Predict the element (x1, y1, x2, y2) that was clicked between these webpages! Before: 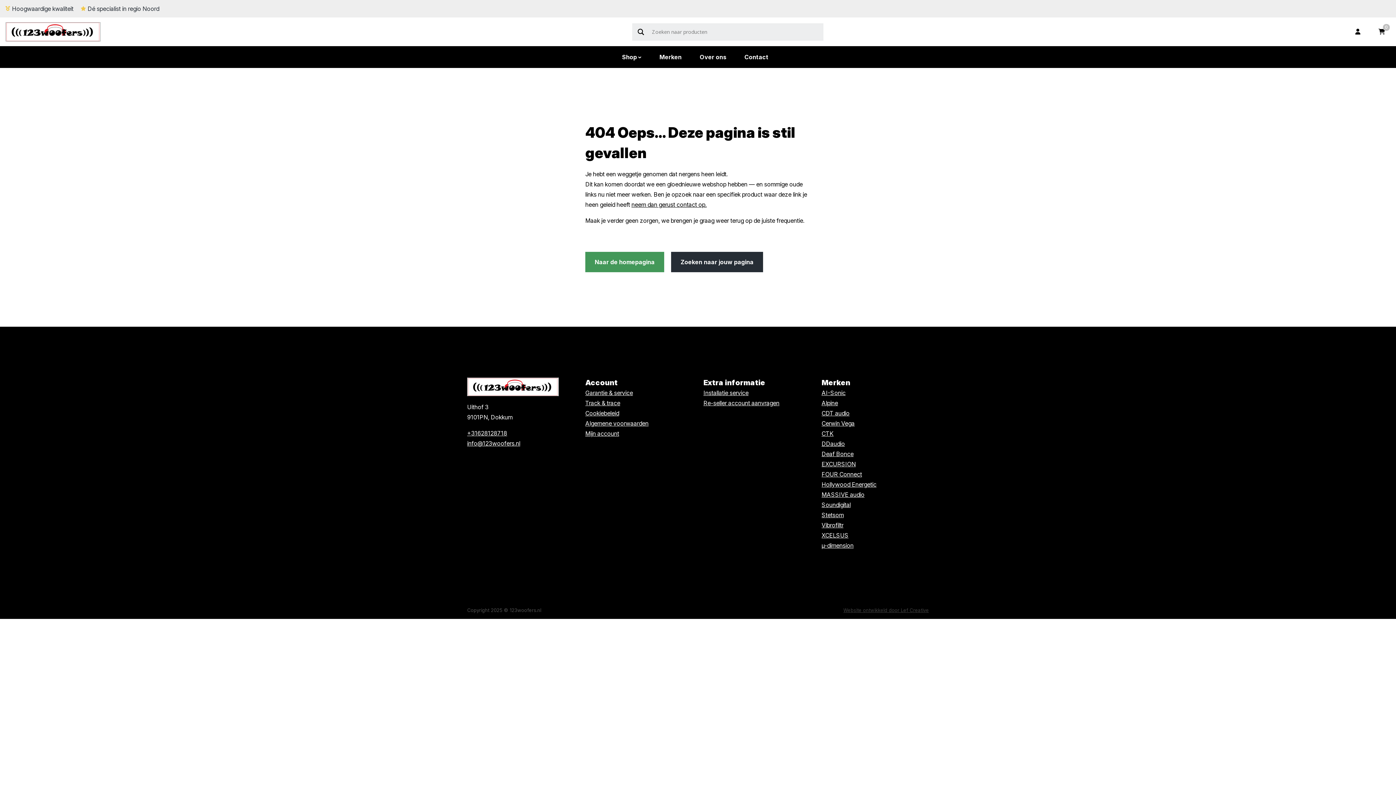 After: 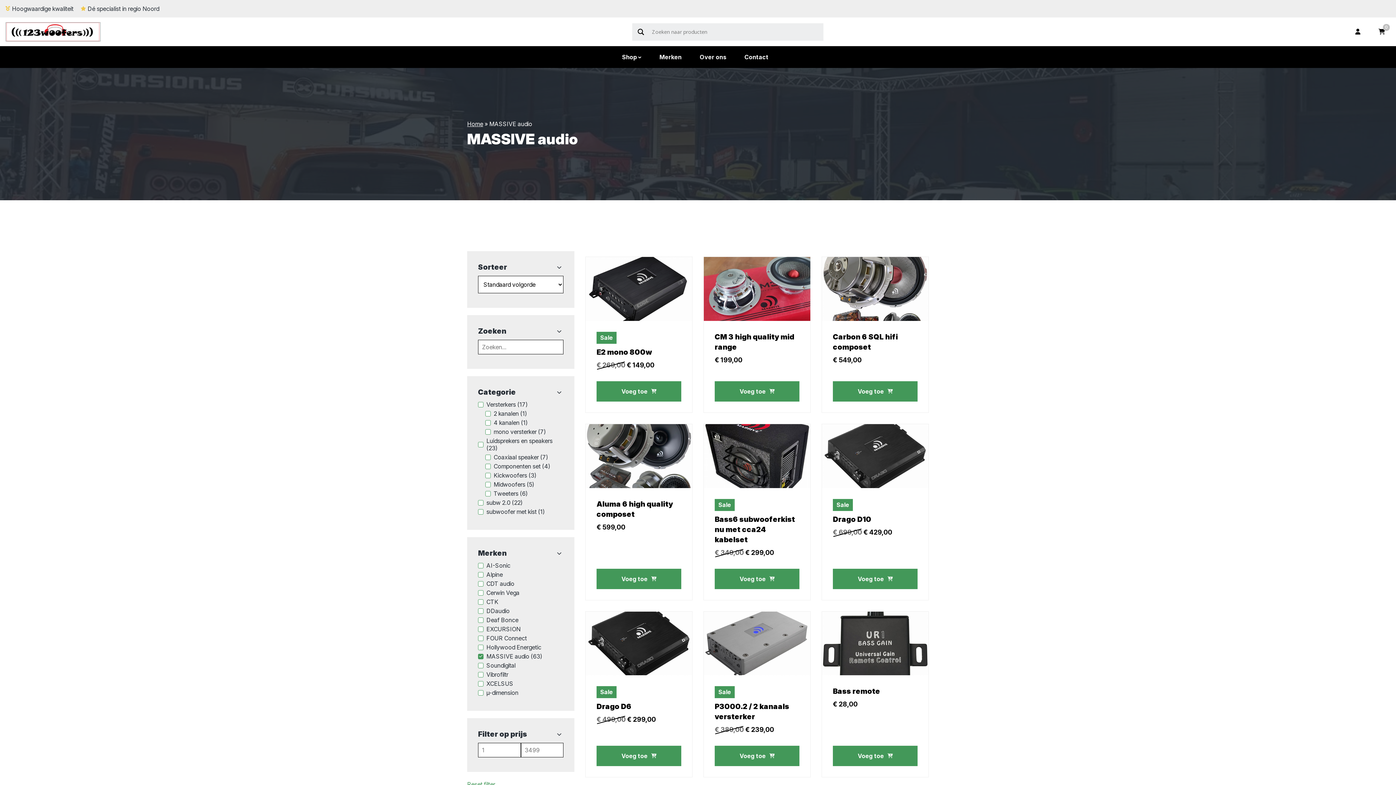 Action: label: MASSIVE audio bbox: (821, 491, 864, 498)